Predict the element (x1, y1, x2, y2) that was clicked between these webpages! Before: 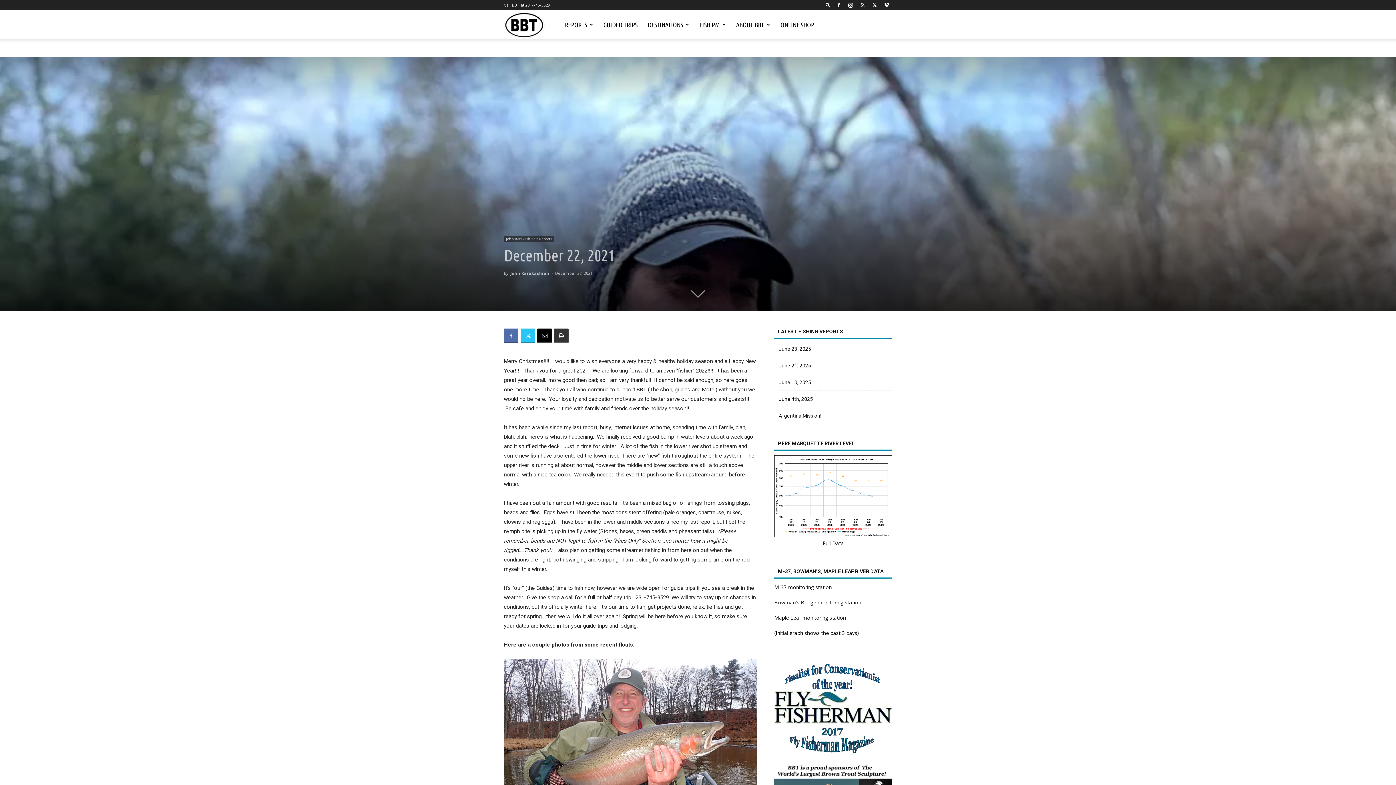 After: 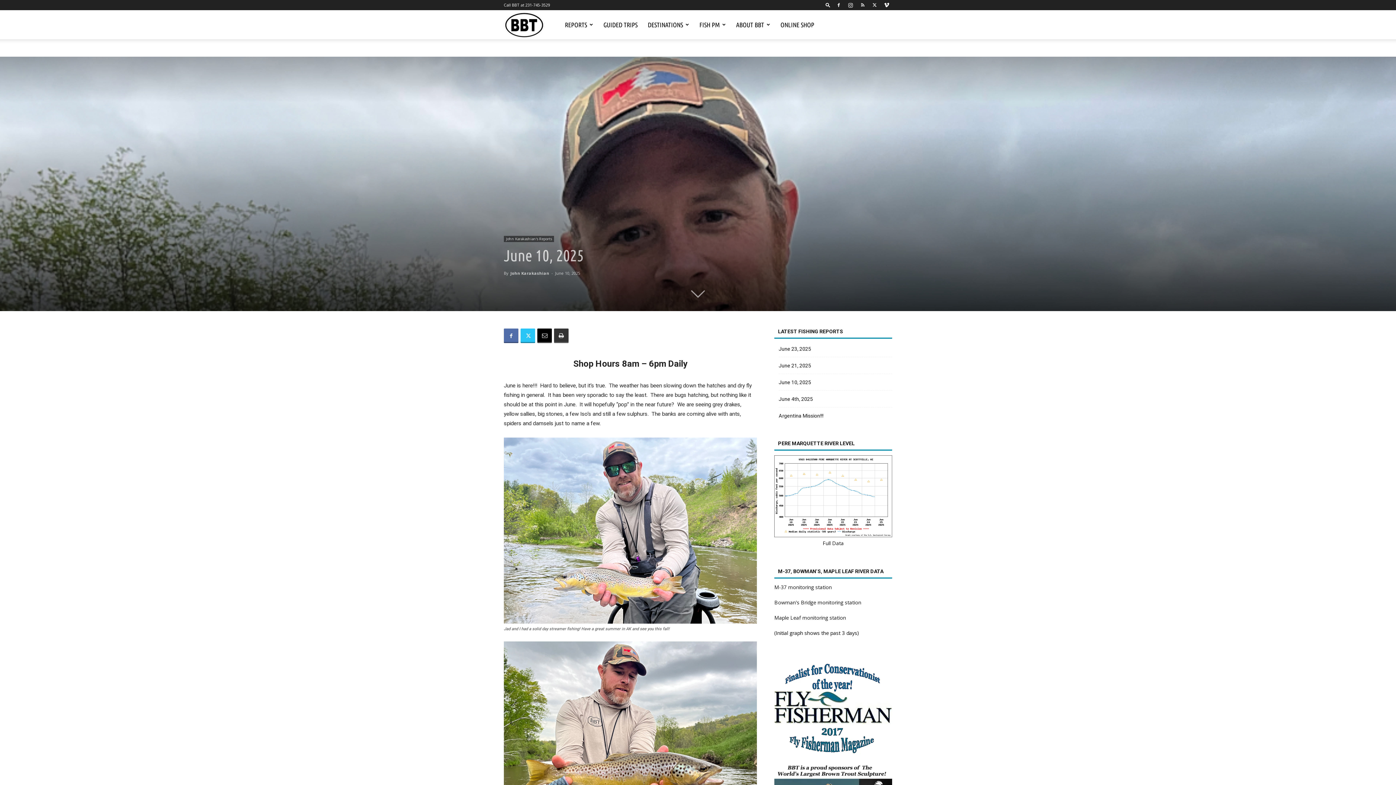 Action: bbox: (778, 378, 811, 386) label: June 10, 2025